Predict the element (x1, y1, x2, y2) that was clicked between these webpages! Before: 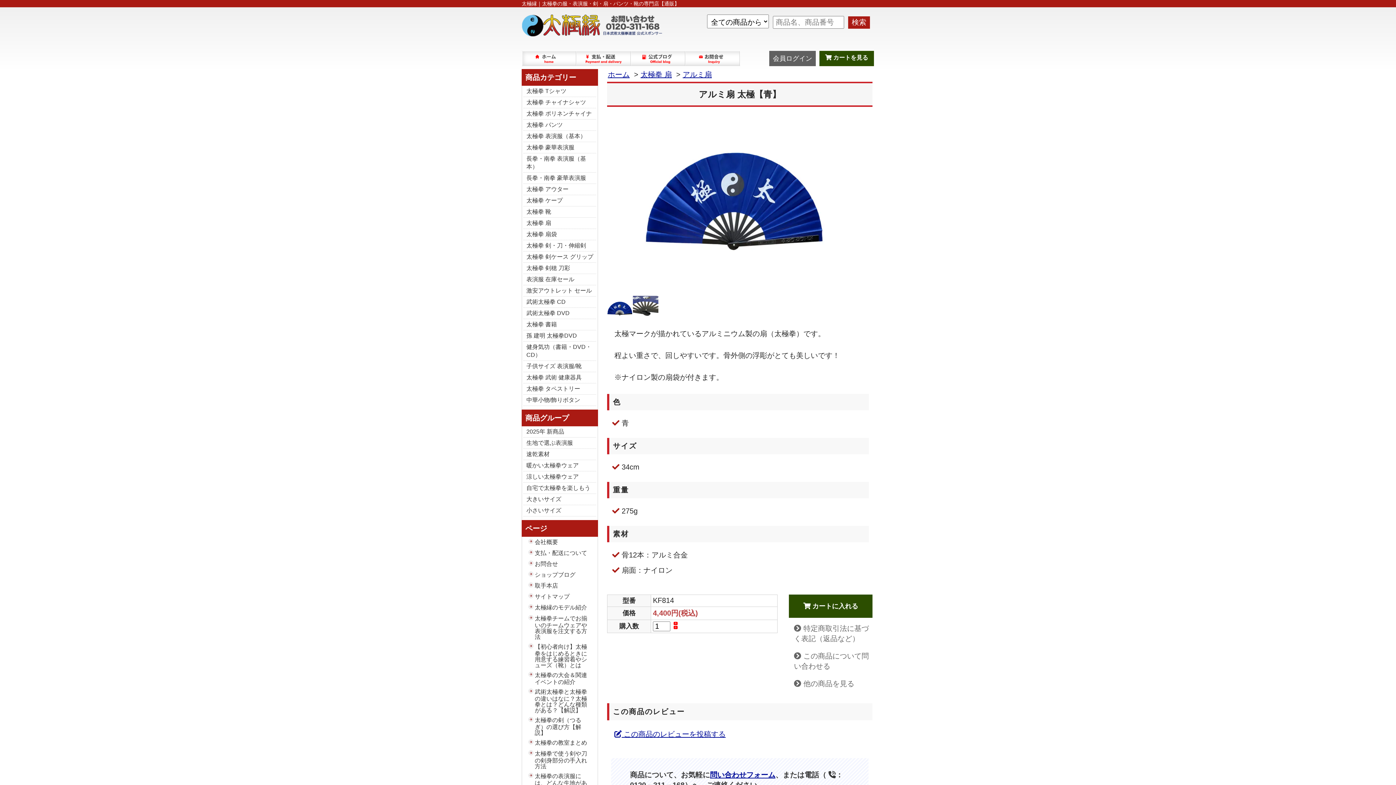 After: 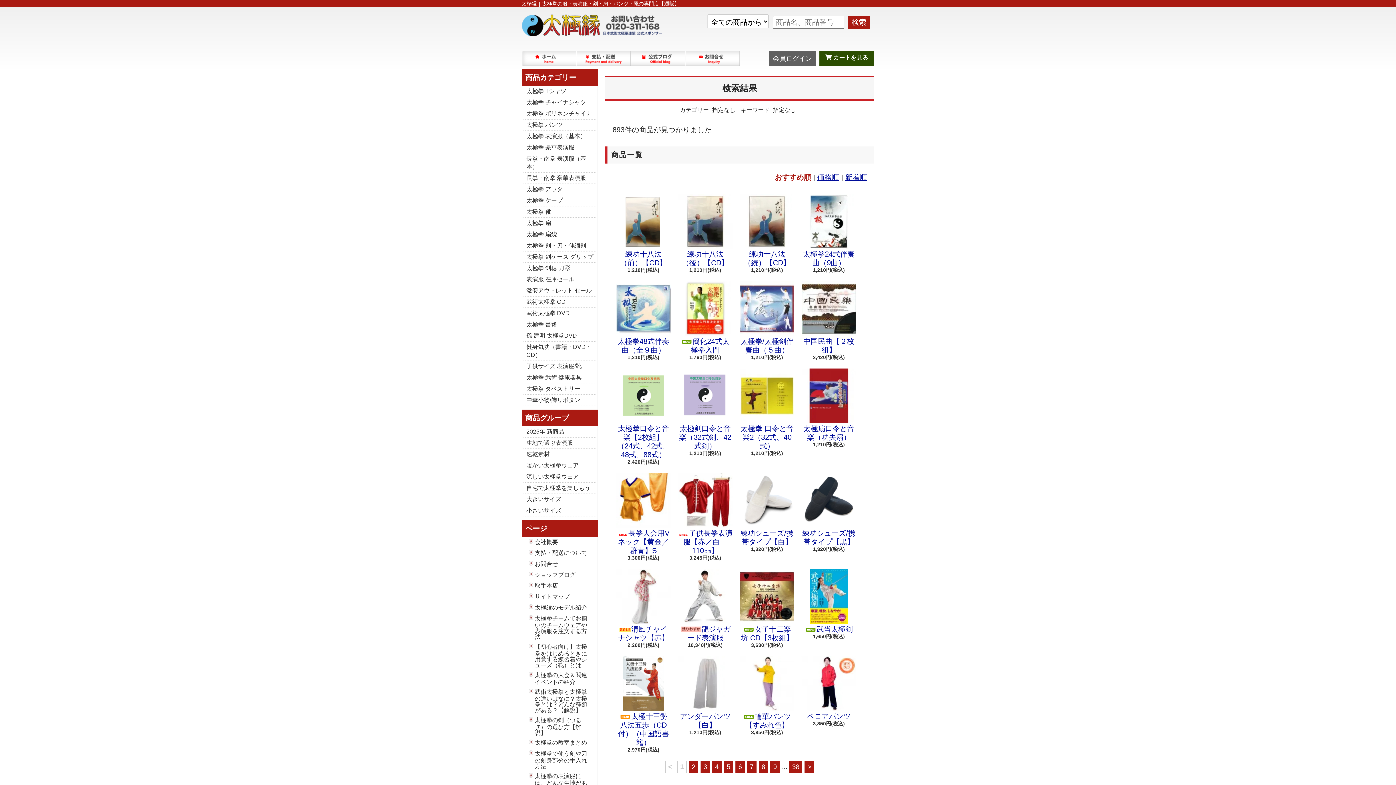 Action: bbox: (848, 16, 870, 28) label: 検索